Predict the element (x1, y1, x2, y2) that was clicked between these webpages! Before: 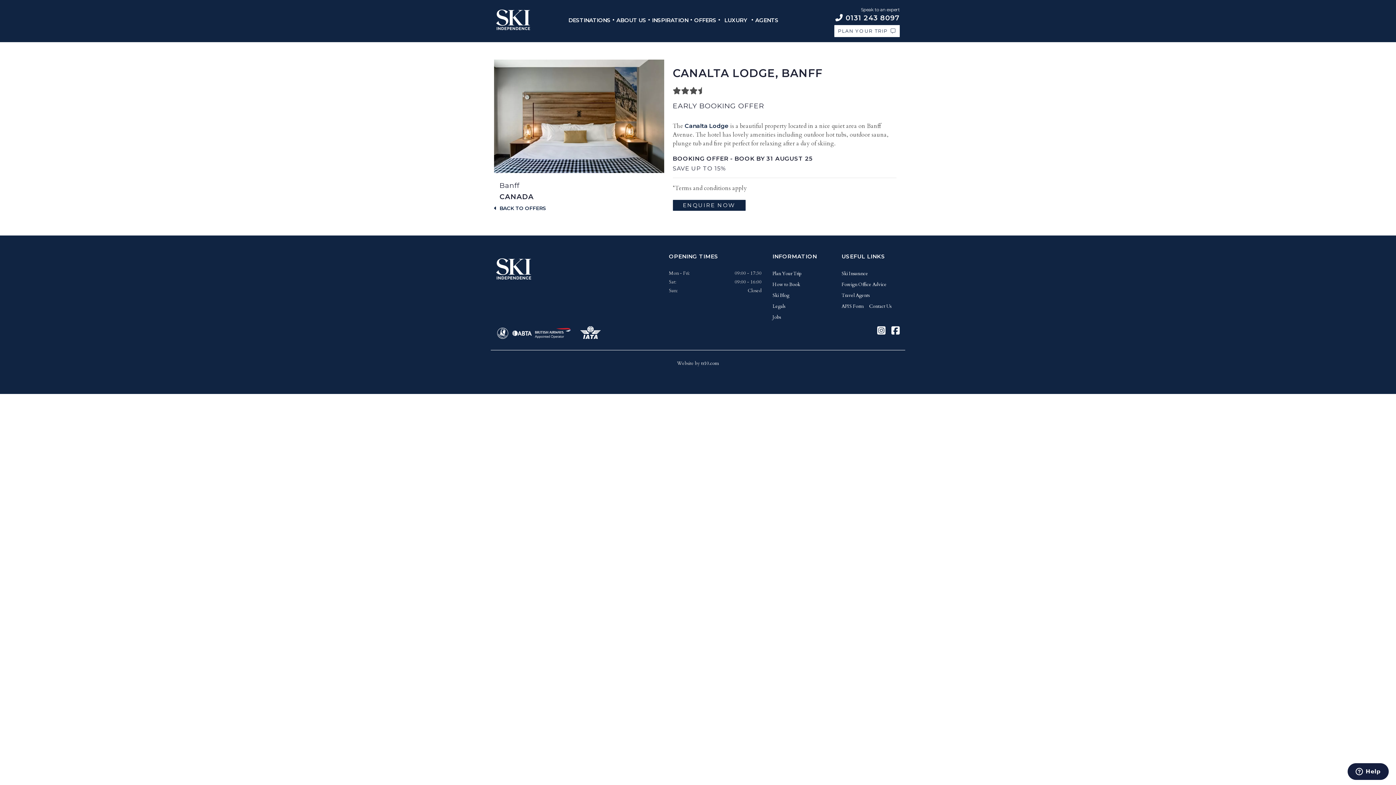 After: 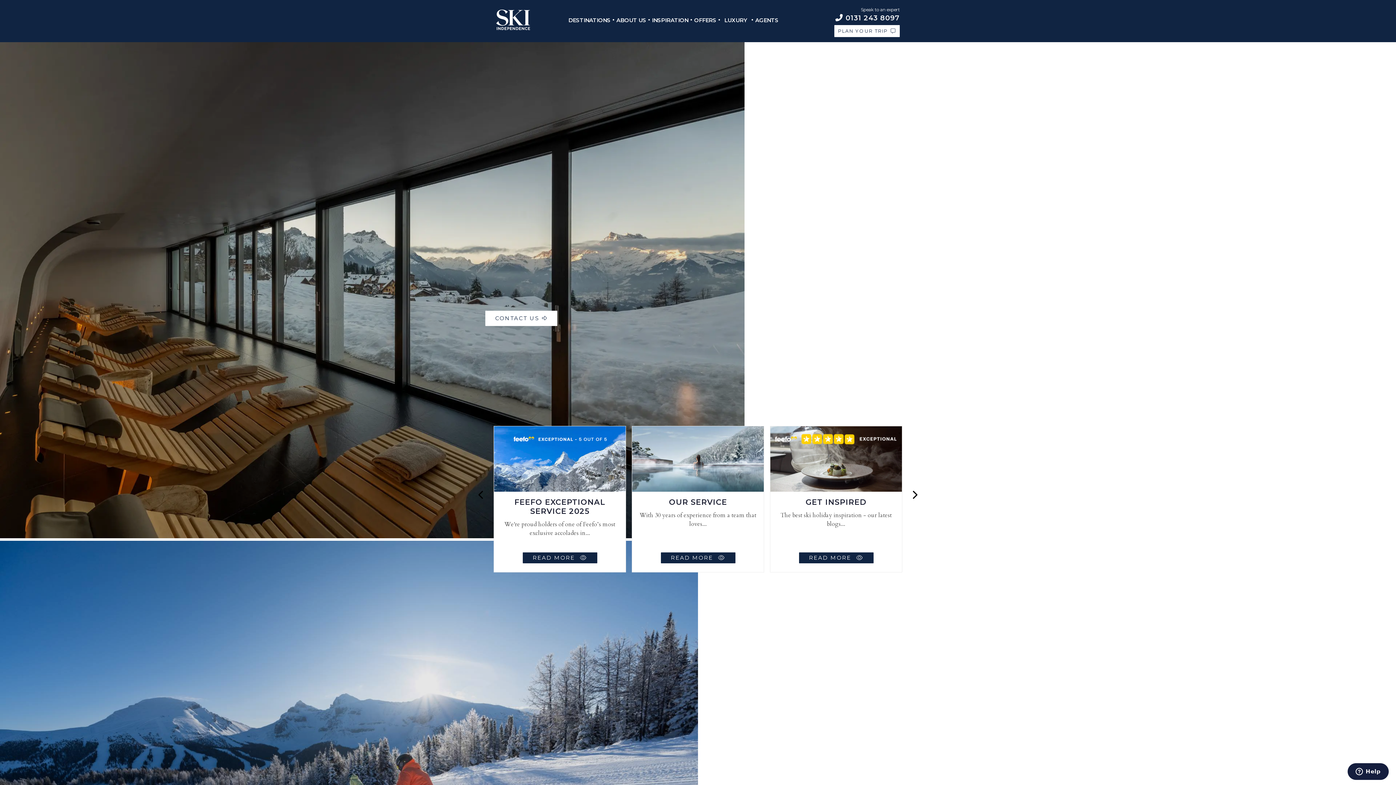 Action: bbox: (496, 251, 554, 288)